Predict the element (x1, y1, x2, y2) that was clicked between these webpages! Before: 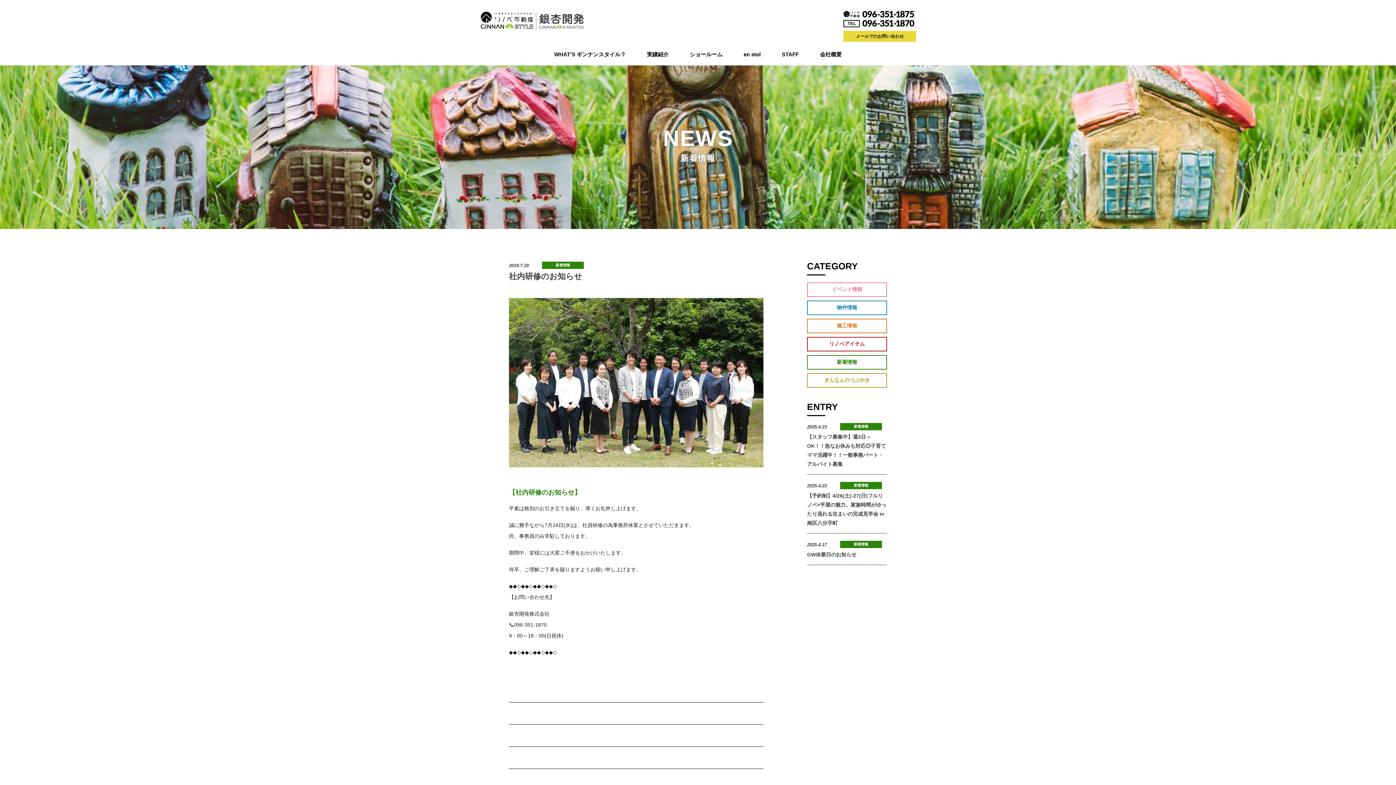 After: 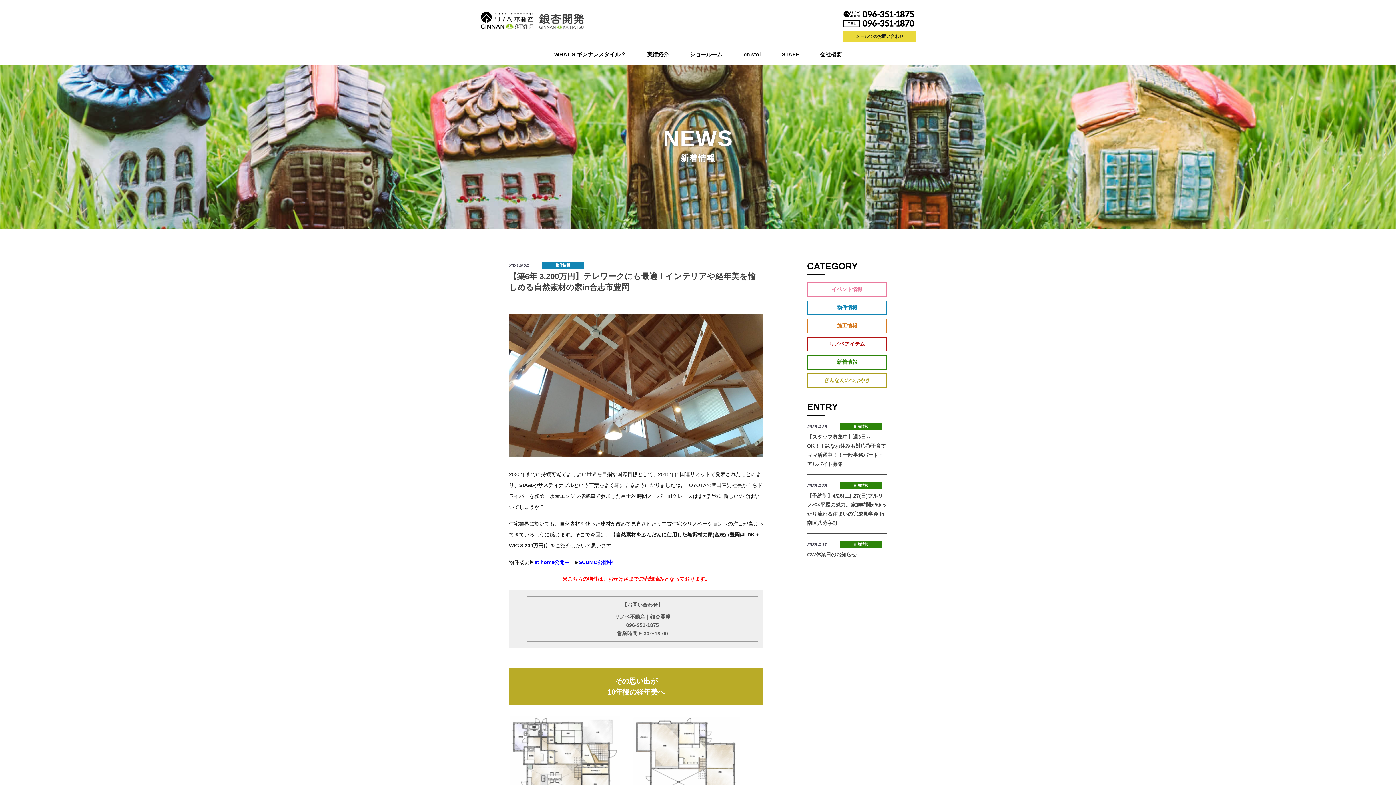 Action: label: 物件情報 bbox: (807, 300, 887, 315)